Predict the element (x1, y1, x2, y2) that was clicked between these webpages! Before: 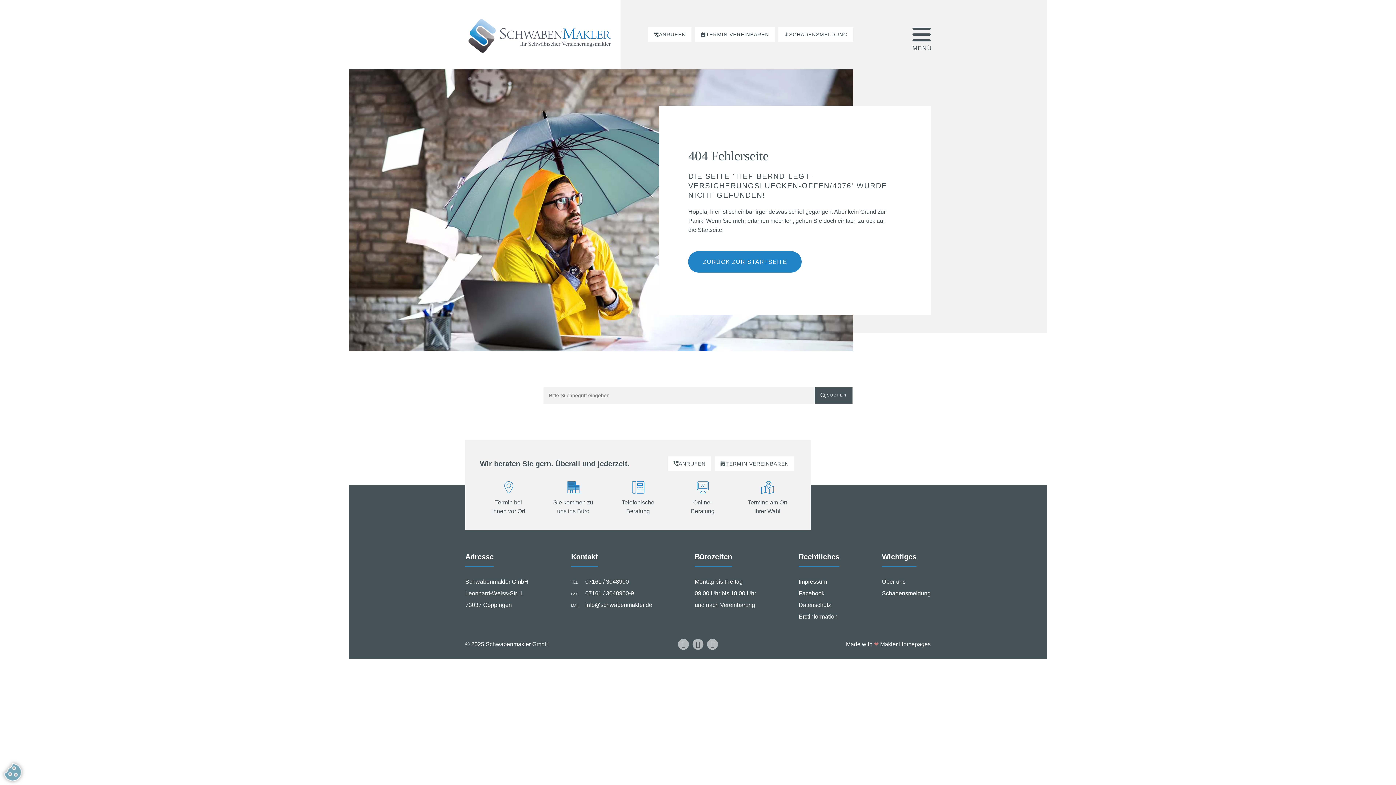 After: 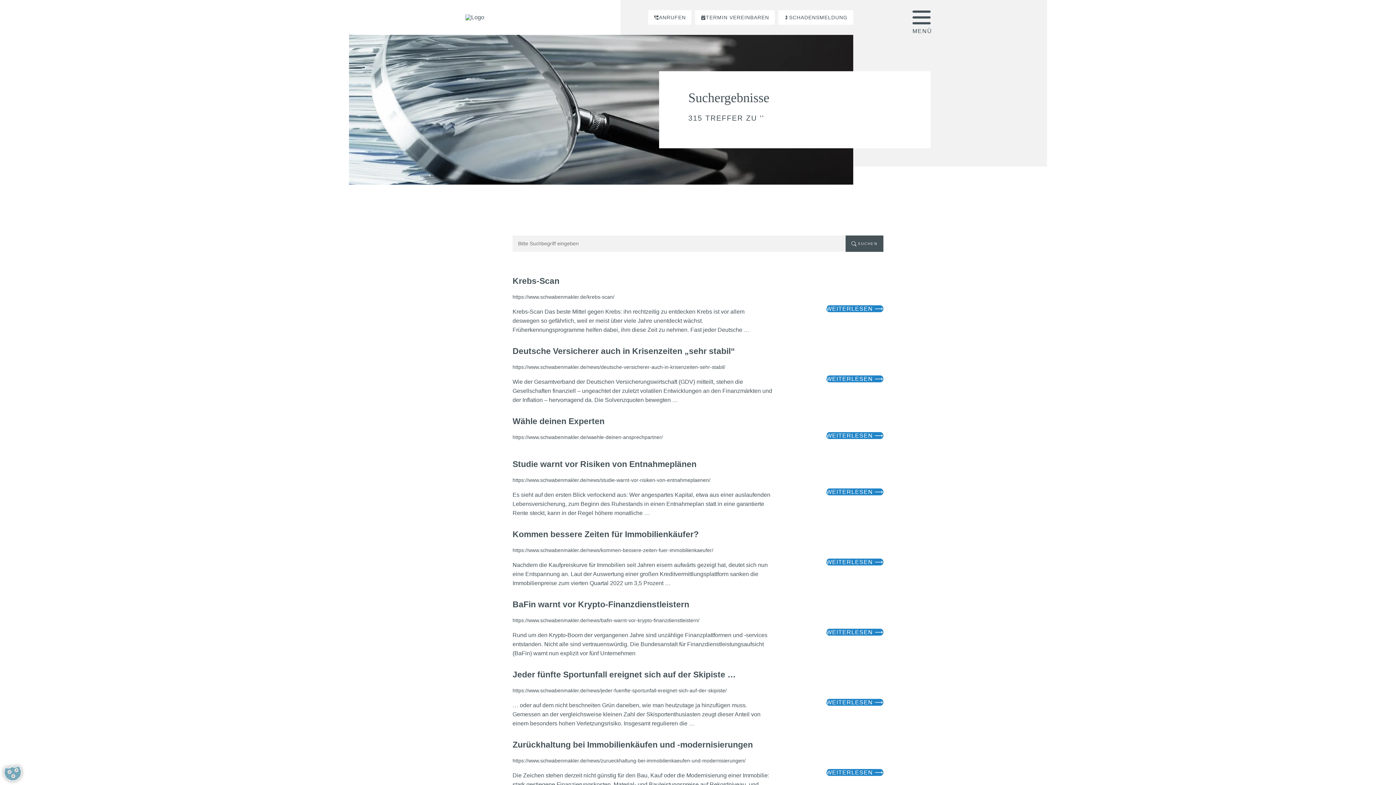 Action: bbox: (814, 387, 852, 403) label: SUCHEN